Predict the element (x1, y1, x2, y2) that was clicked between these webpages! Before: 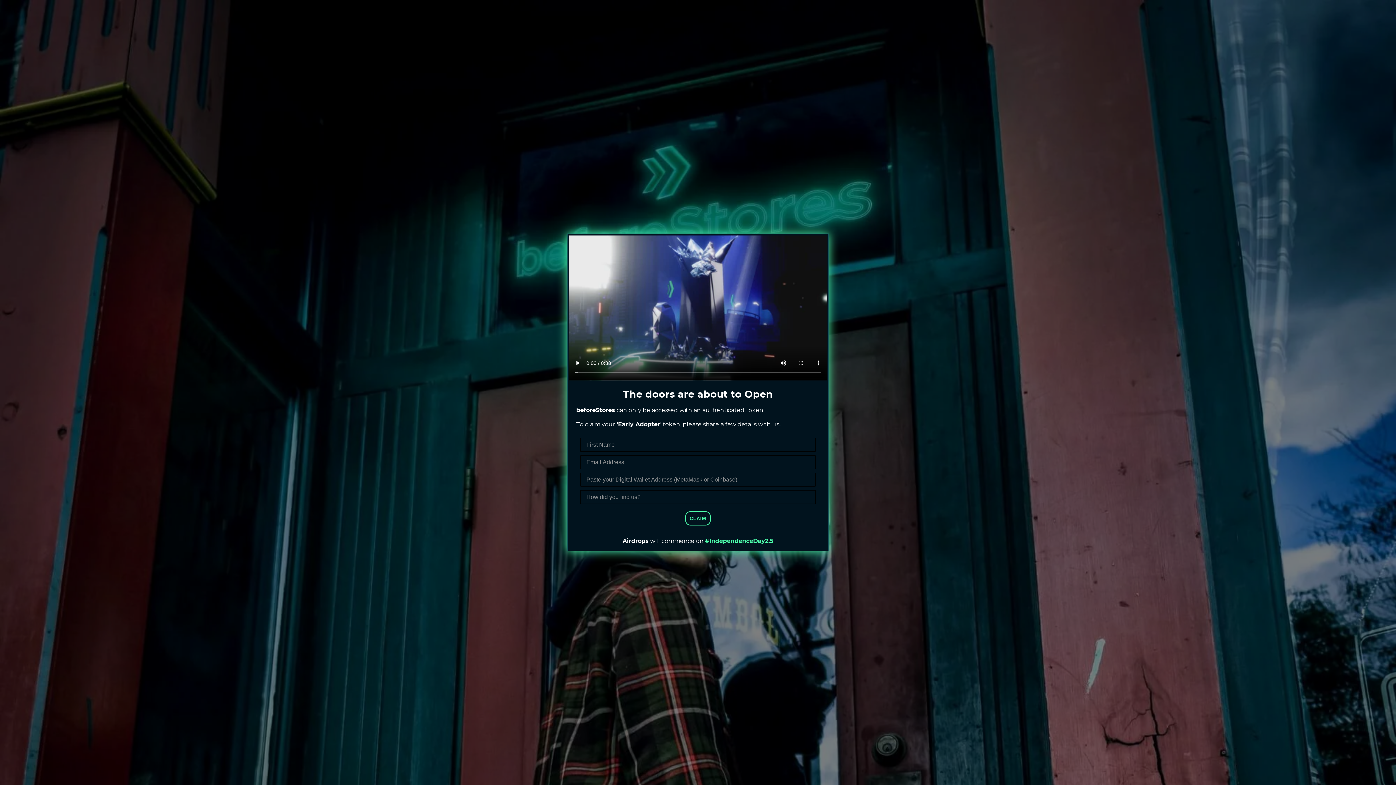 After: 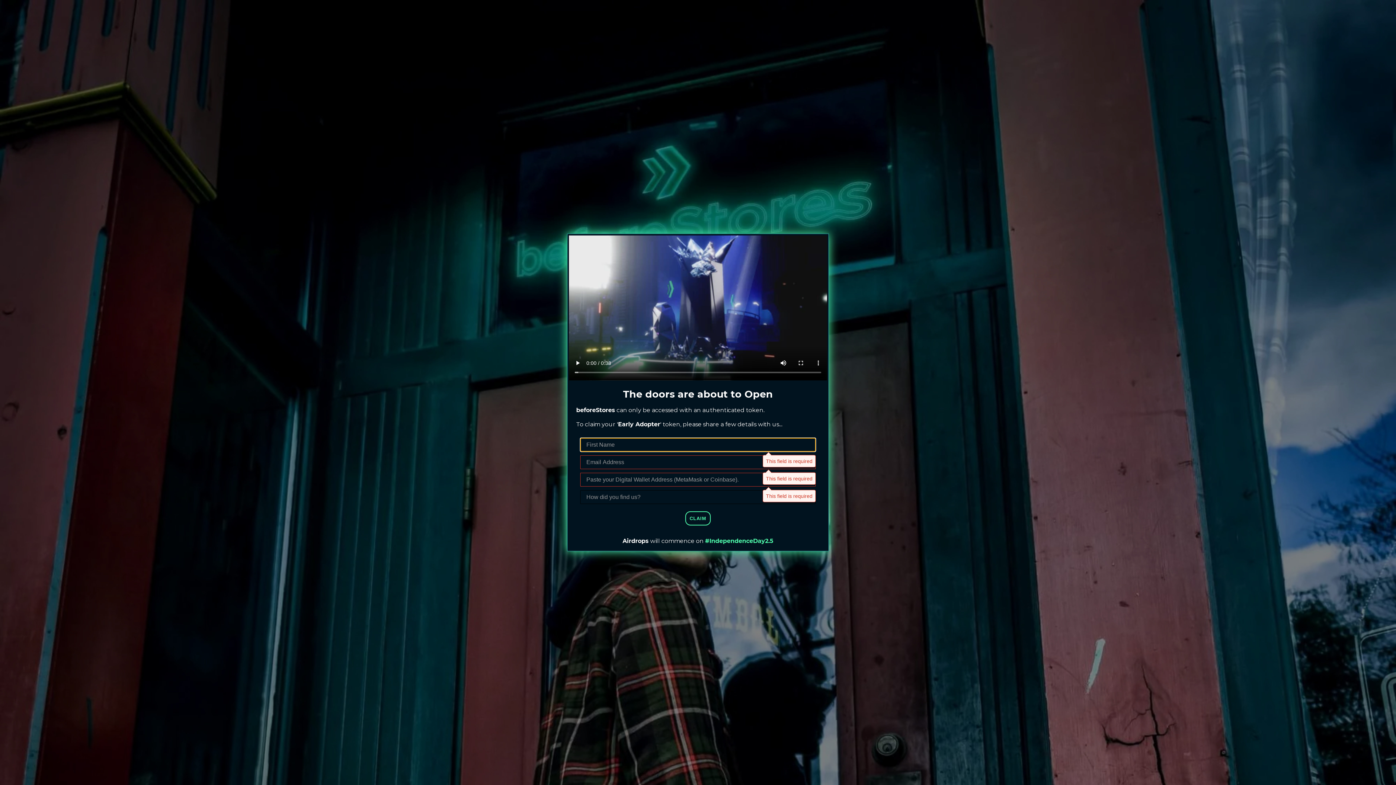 Action: bbox: (685, 511, 710, 525) label: CLAIM